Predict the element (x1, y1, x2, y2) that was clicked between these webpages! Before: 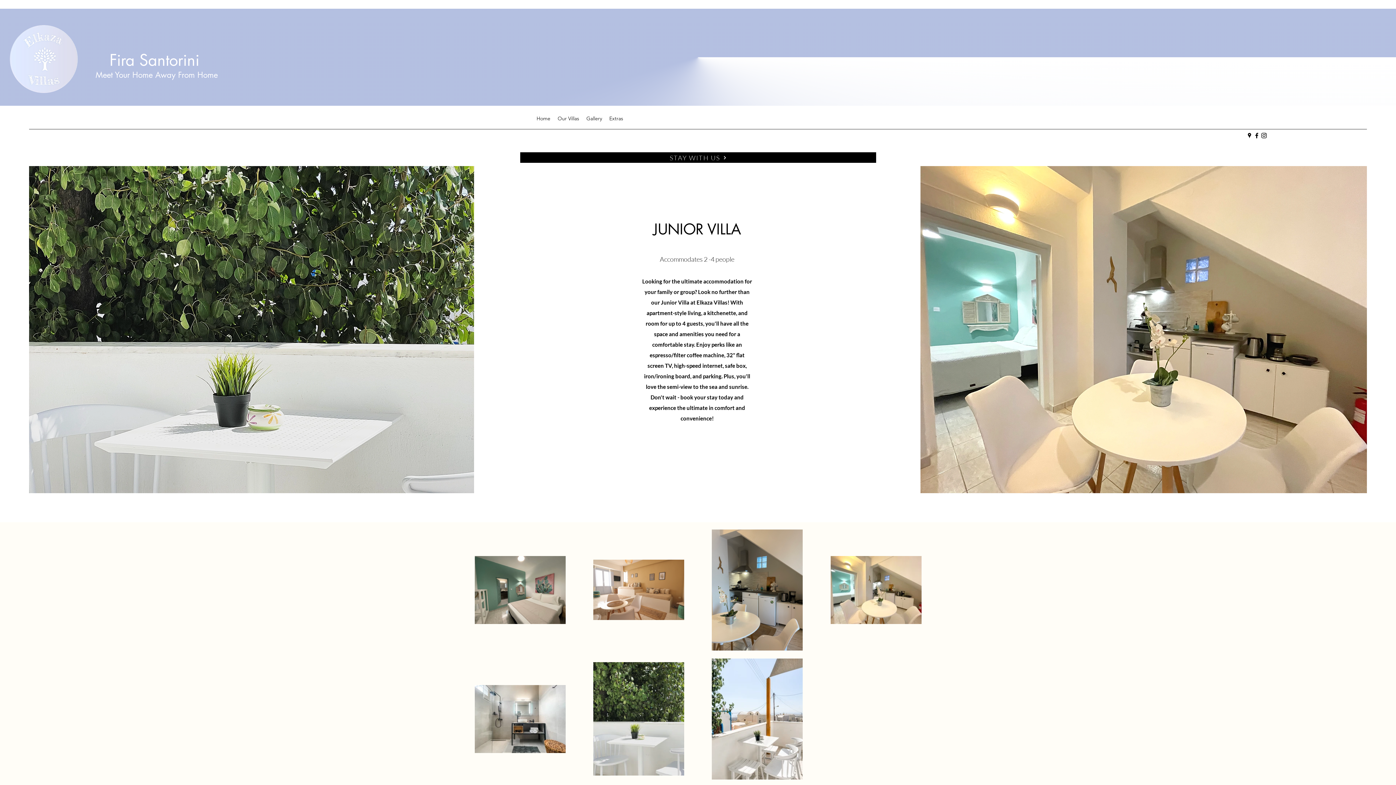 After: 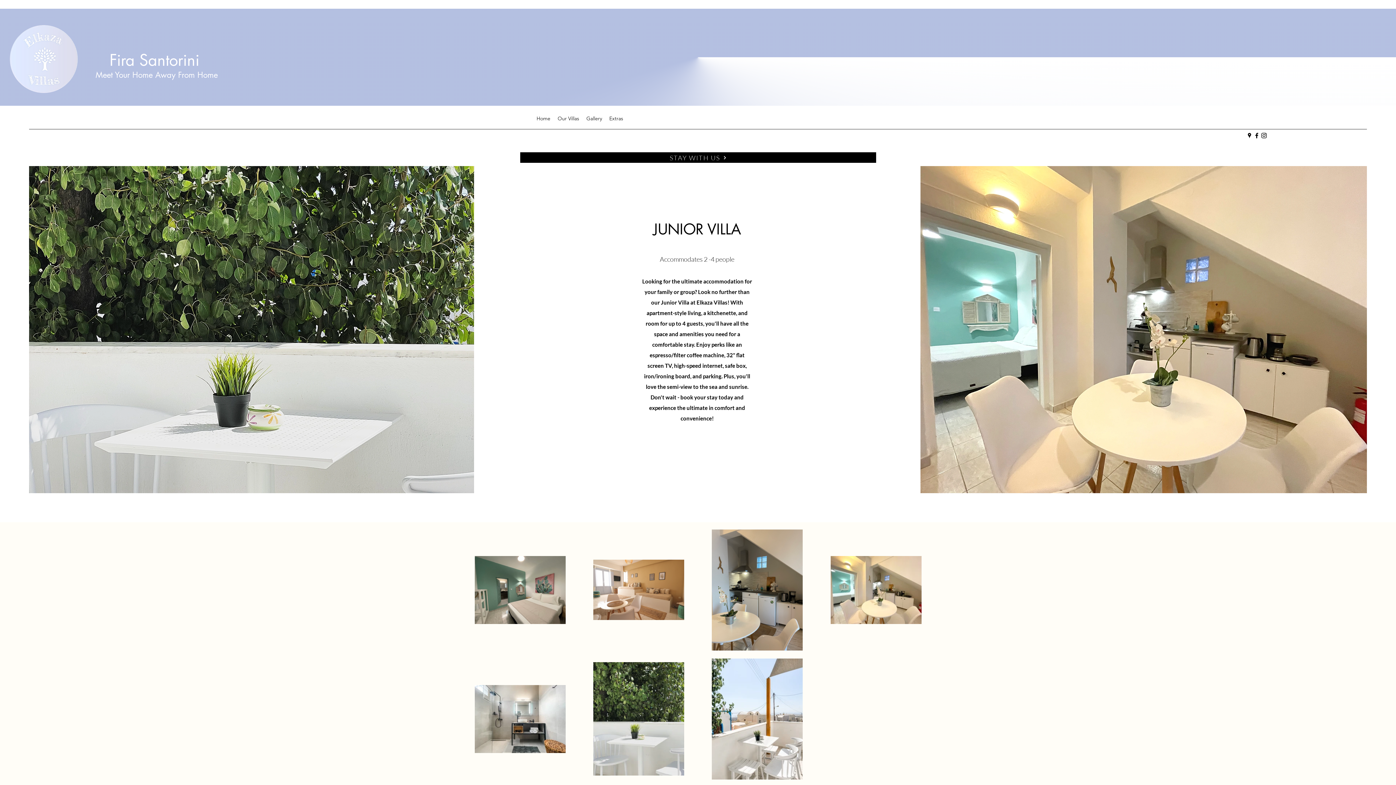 Action: bbox: (1246, 132, 1253, 139) label: Google Places